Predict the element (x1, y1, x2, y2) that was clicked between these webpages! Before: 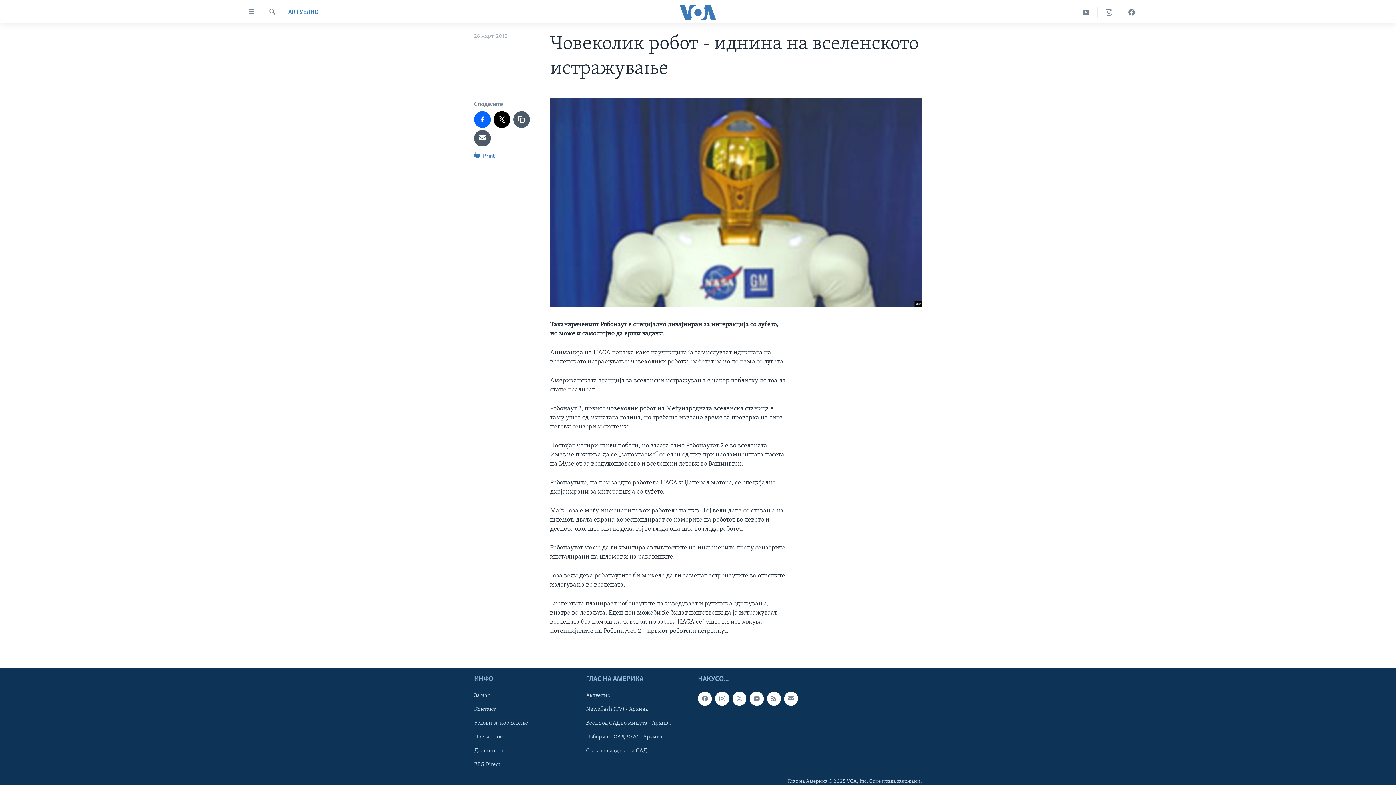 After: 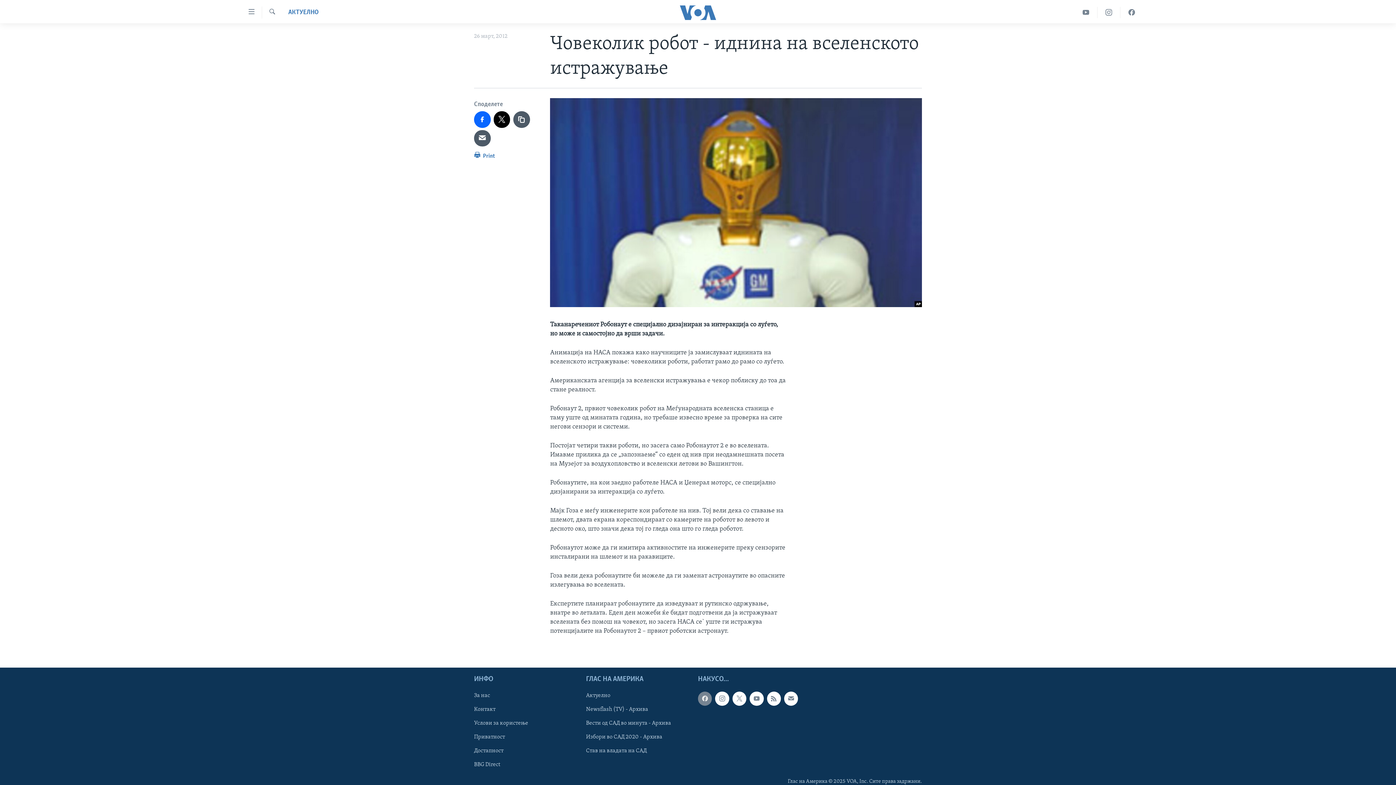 Action: bbox: (698, 692, 712, 706)